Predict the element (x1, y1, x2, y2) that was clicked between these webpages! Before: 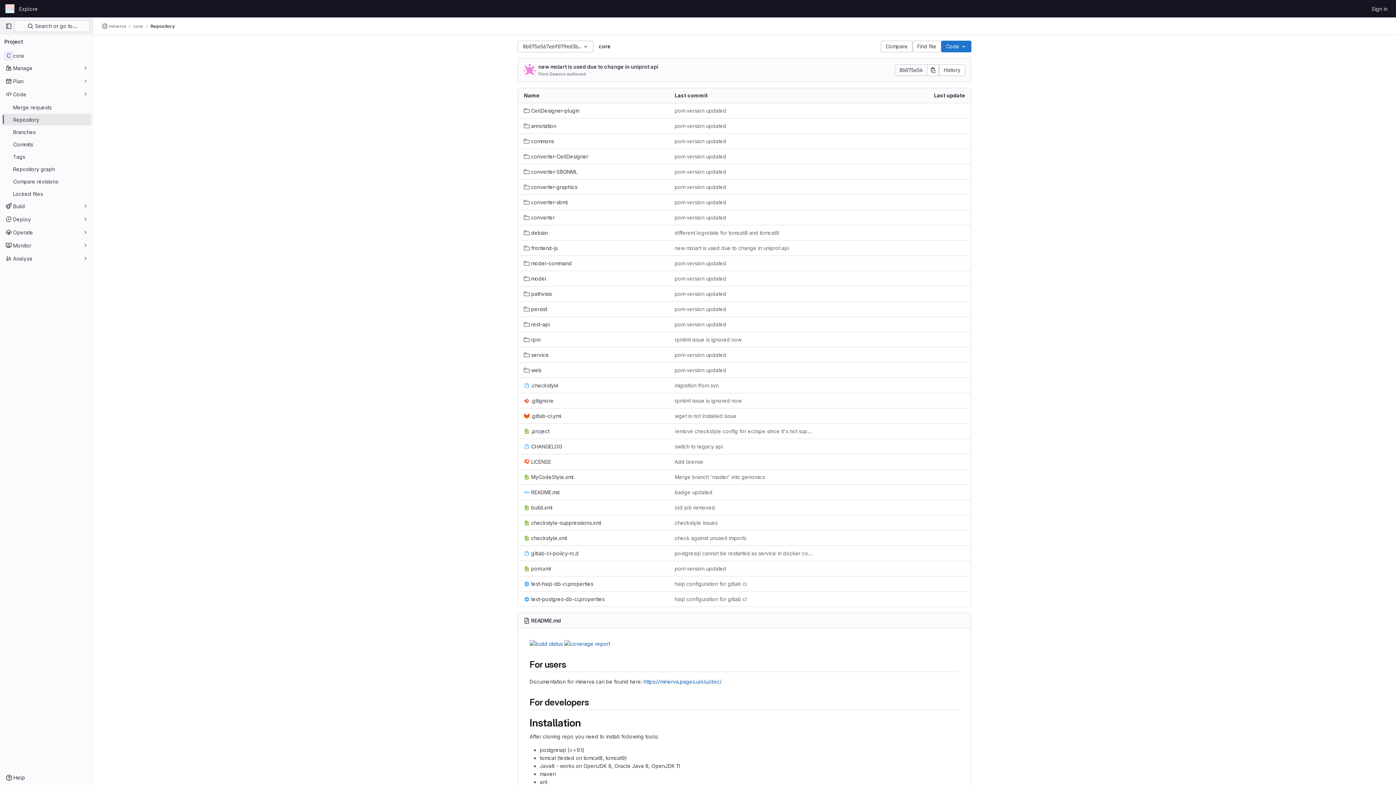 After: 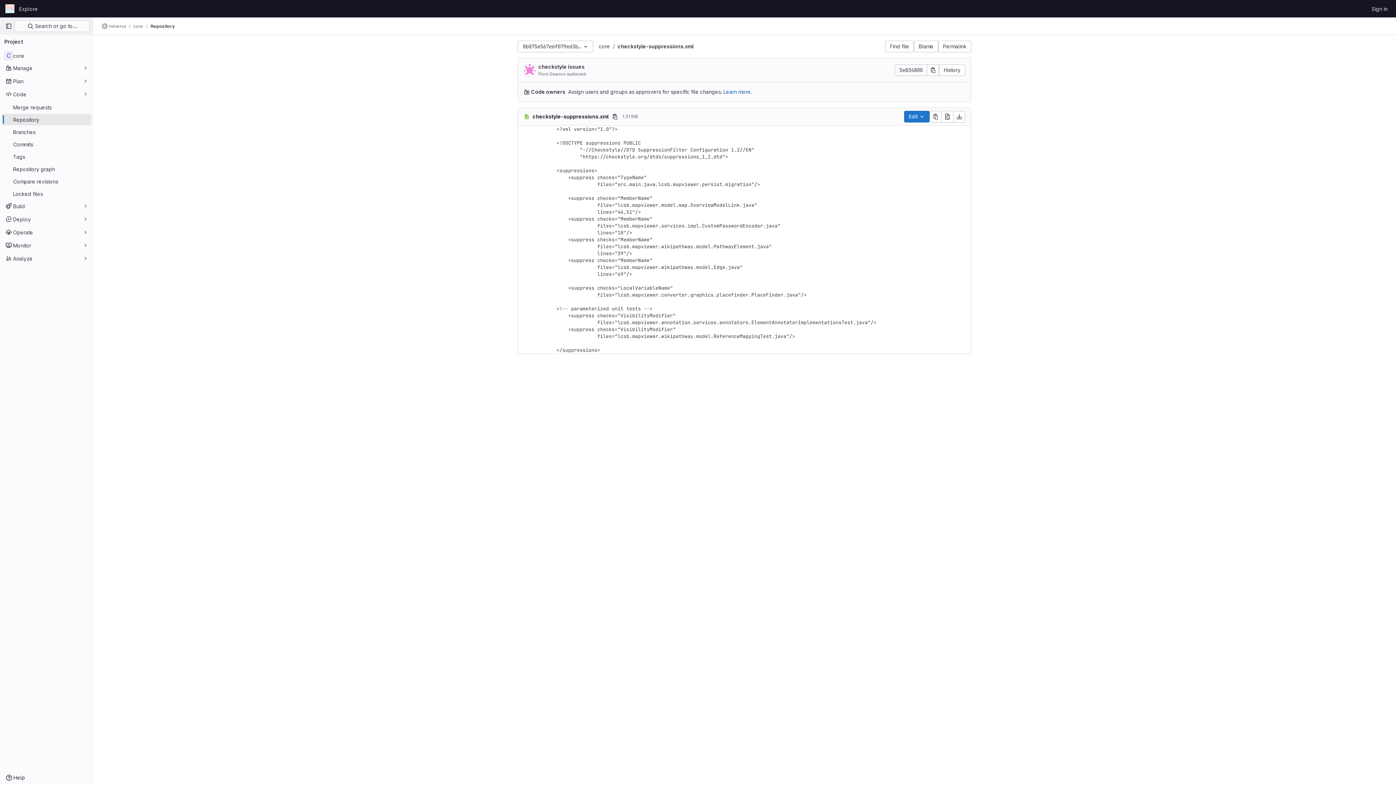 Action: label: checkstyle-suppressions.xml bbox: (524, 519, 601, 526)